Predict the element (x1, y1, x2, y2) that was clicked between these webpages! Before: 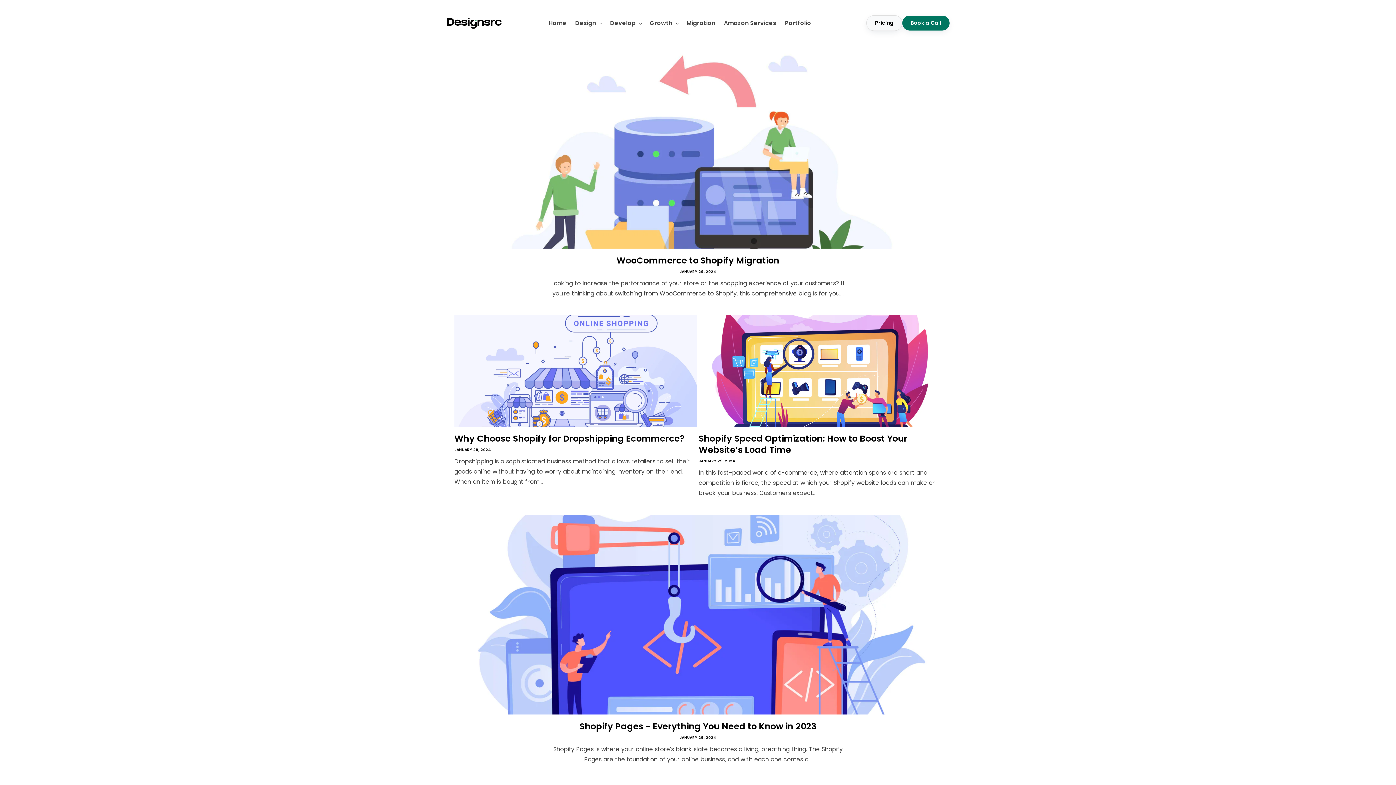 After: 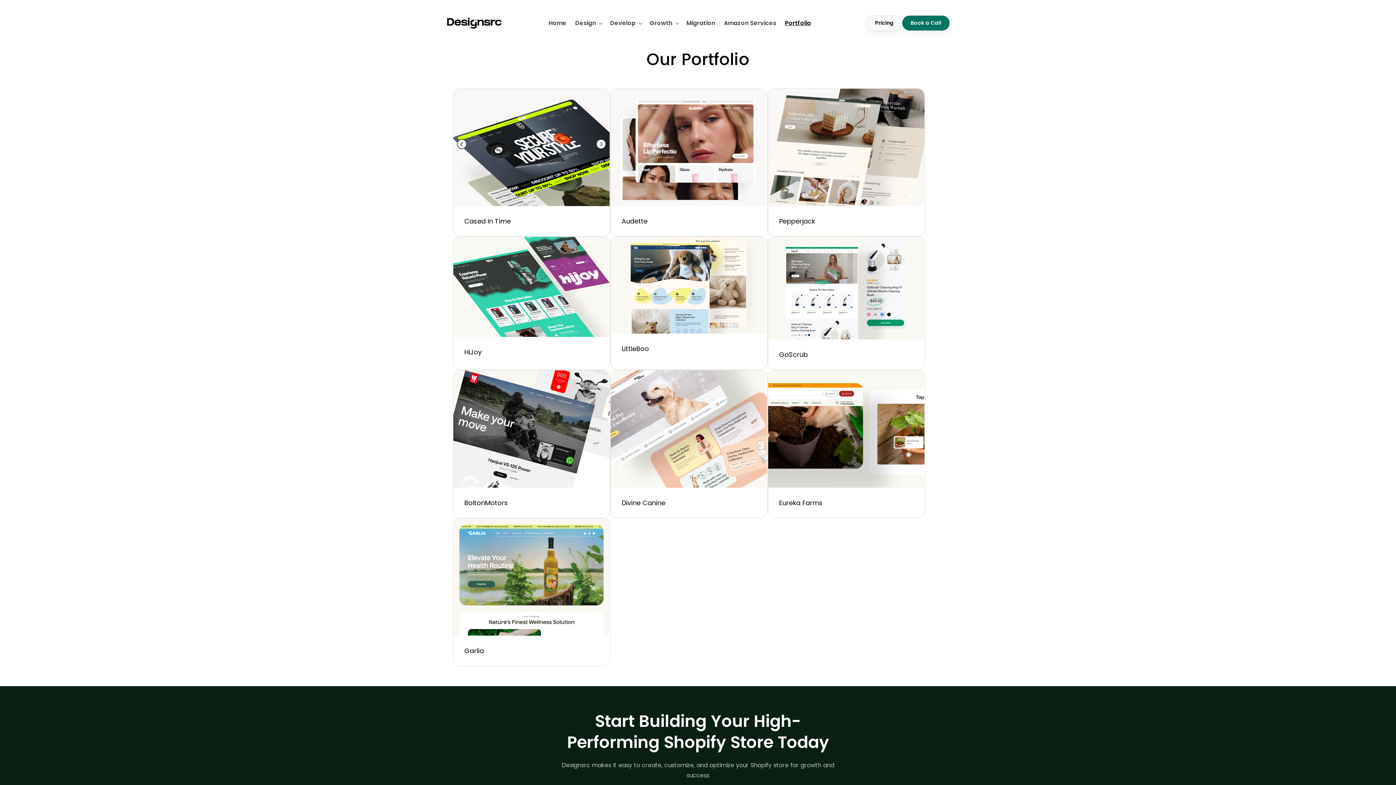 Action: label: Portfolio bbox: (780, 15, 815, 31)